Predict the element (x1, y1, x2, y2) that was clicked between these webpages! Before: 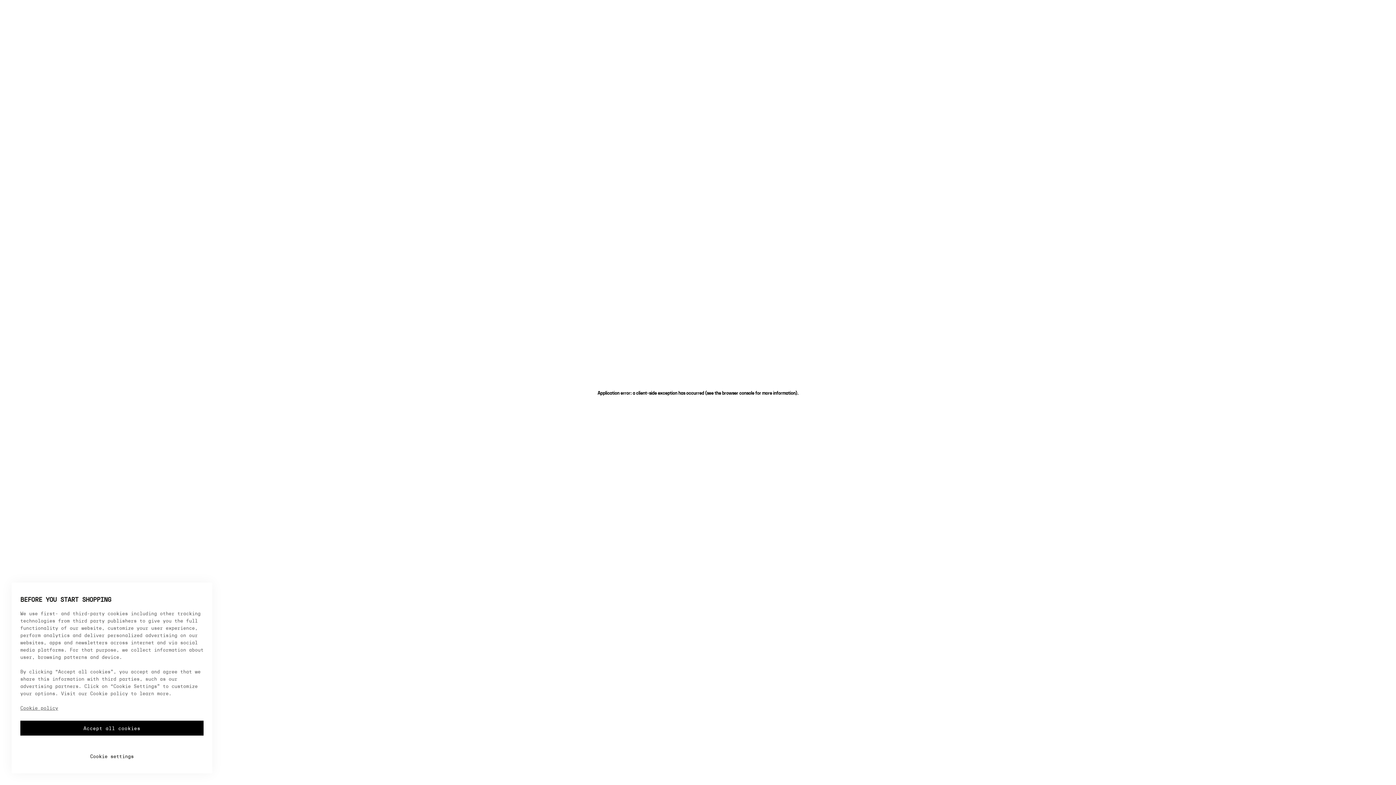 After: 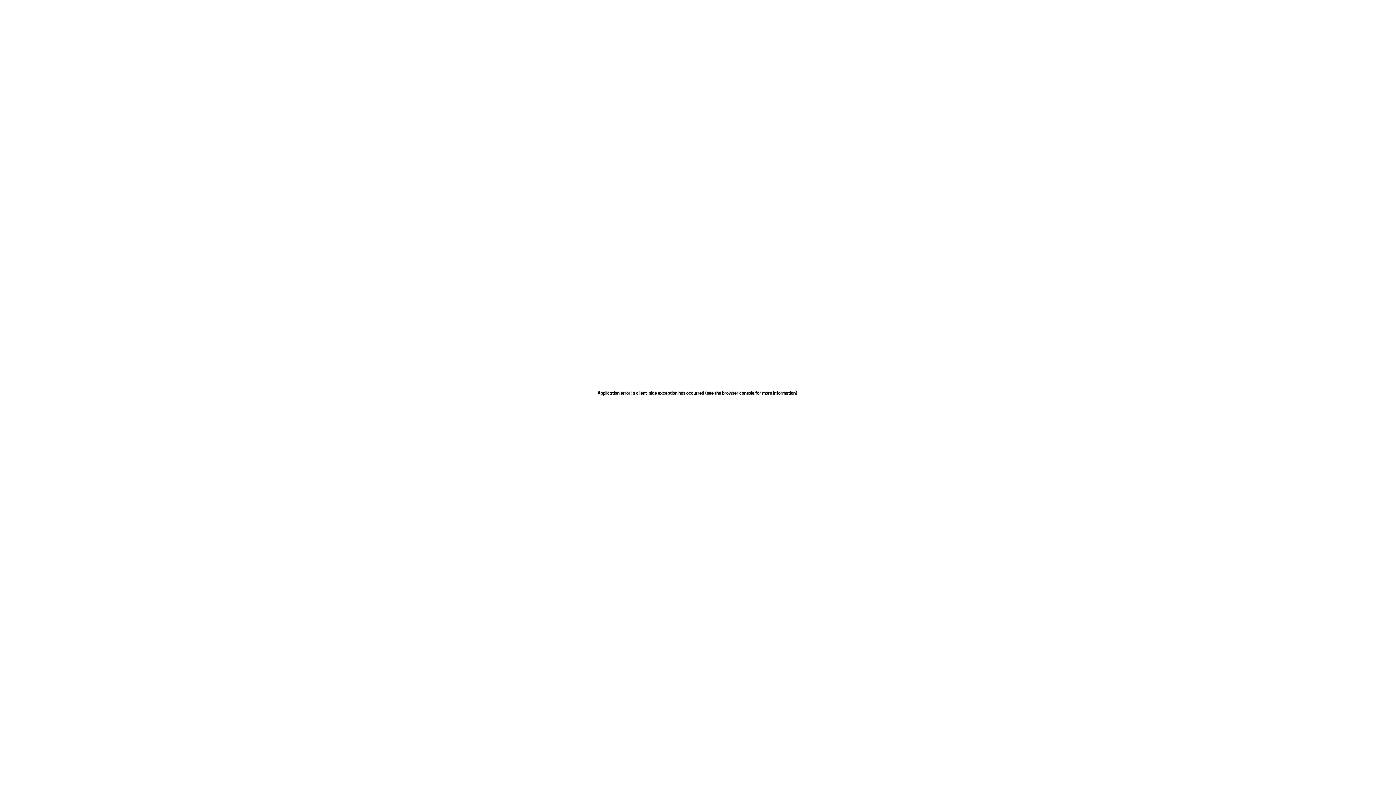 Action: label: Accept all cookies bbox: (20, 721, 203, 736)